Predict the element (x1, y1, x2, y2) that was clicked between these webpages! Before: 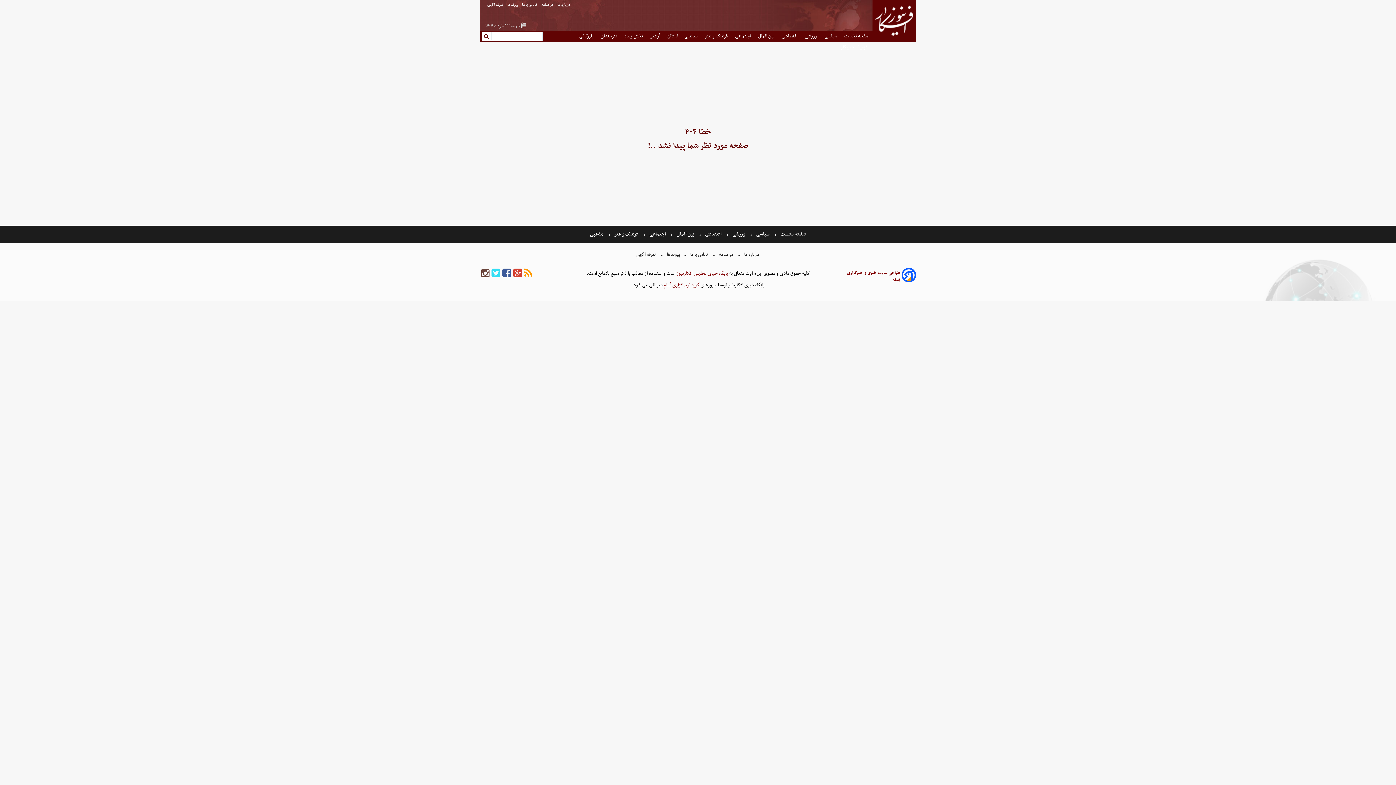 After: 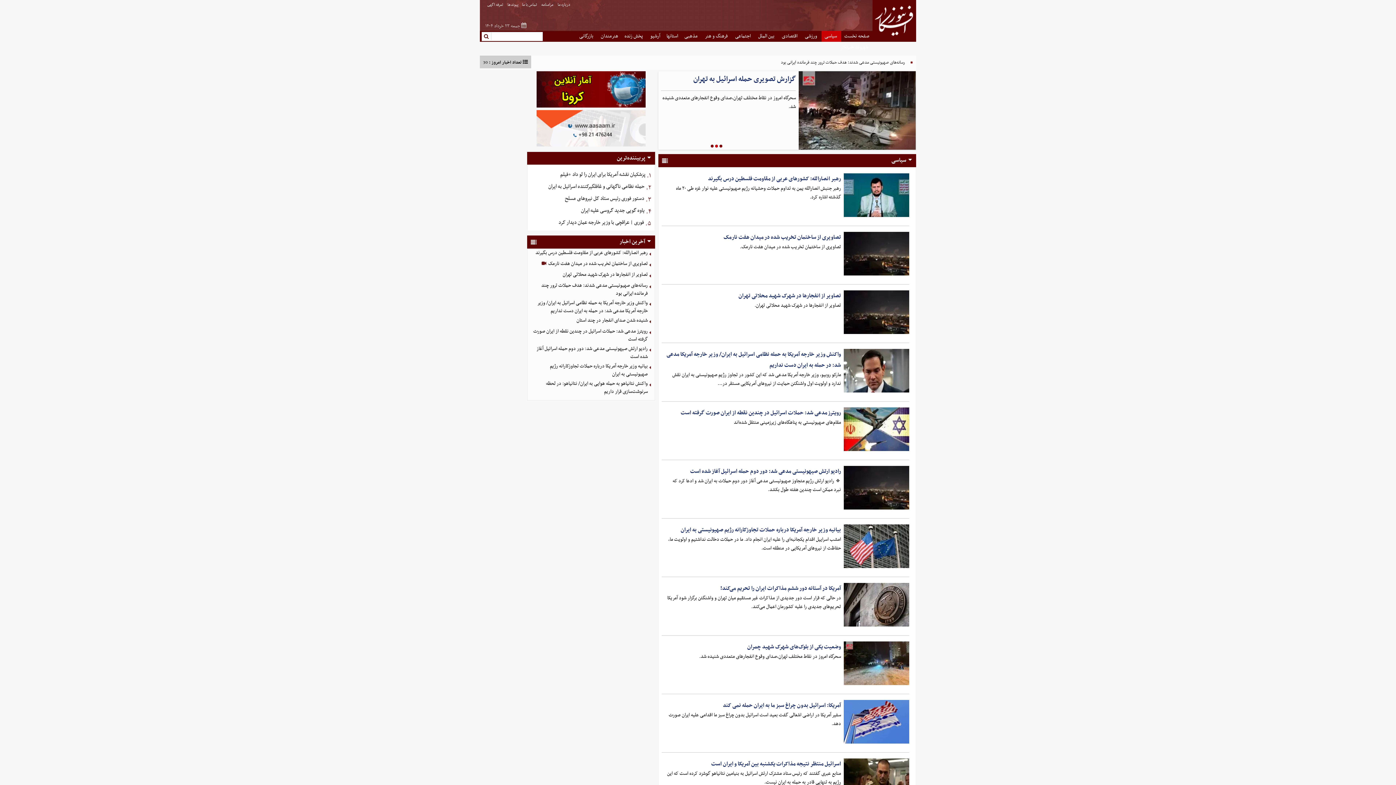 Action: bbox: (755, 230, 770, 238) label:  سیاسی 